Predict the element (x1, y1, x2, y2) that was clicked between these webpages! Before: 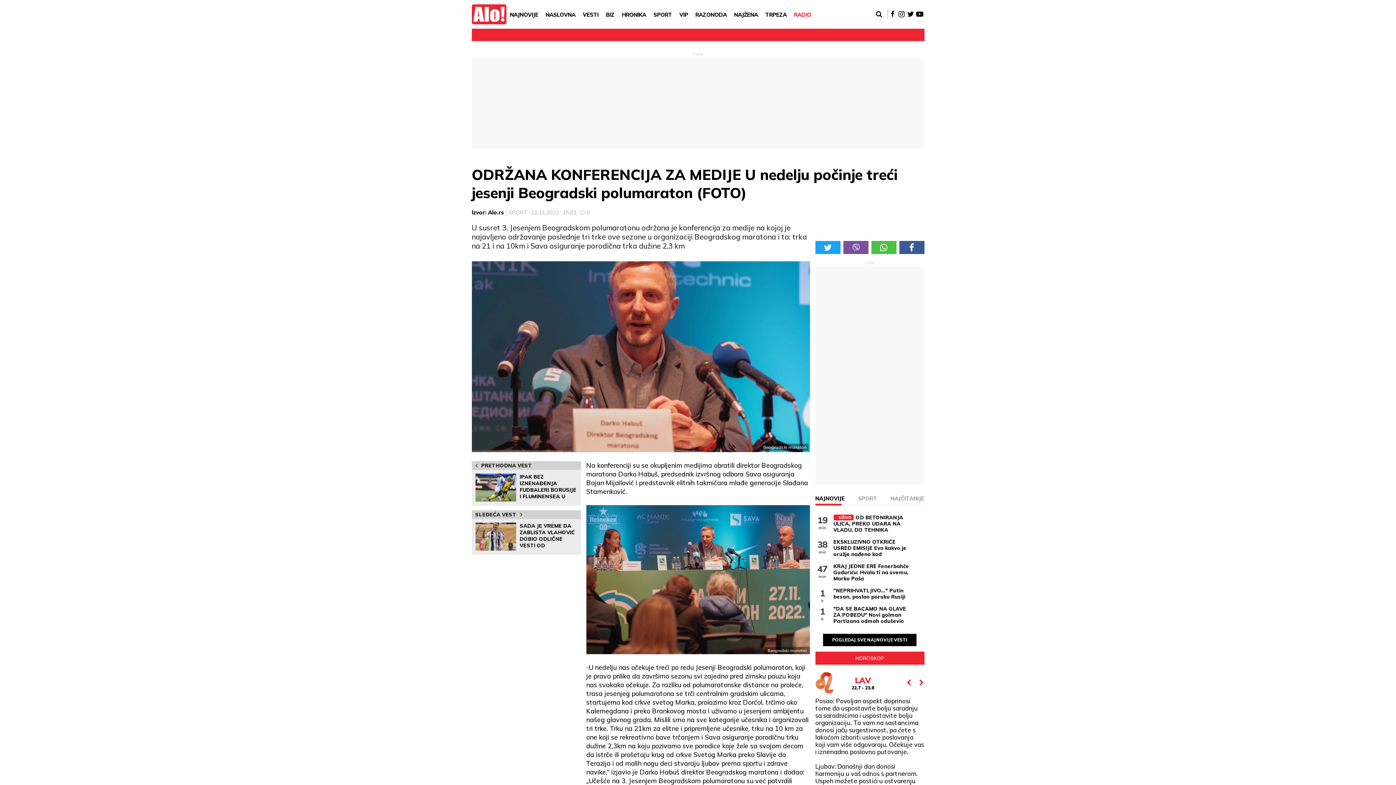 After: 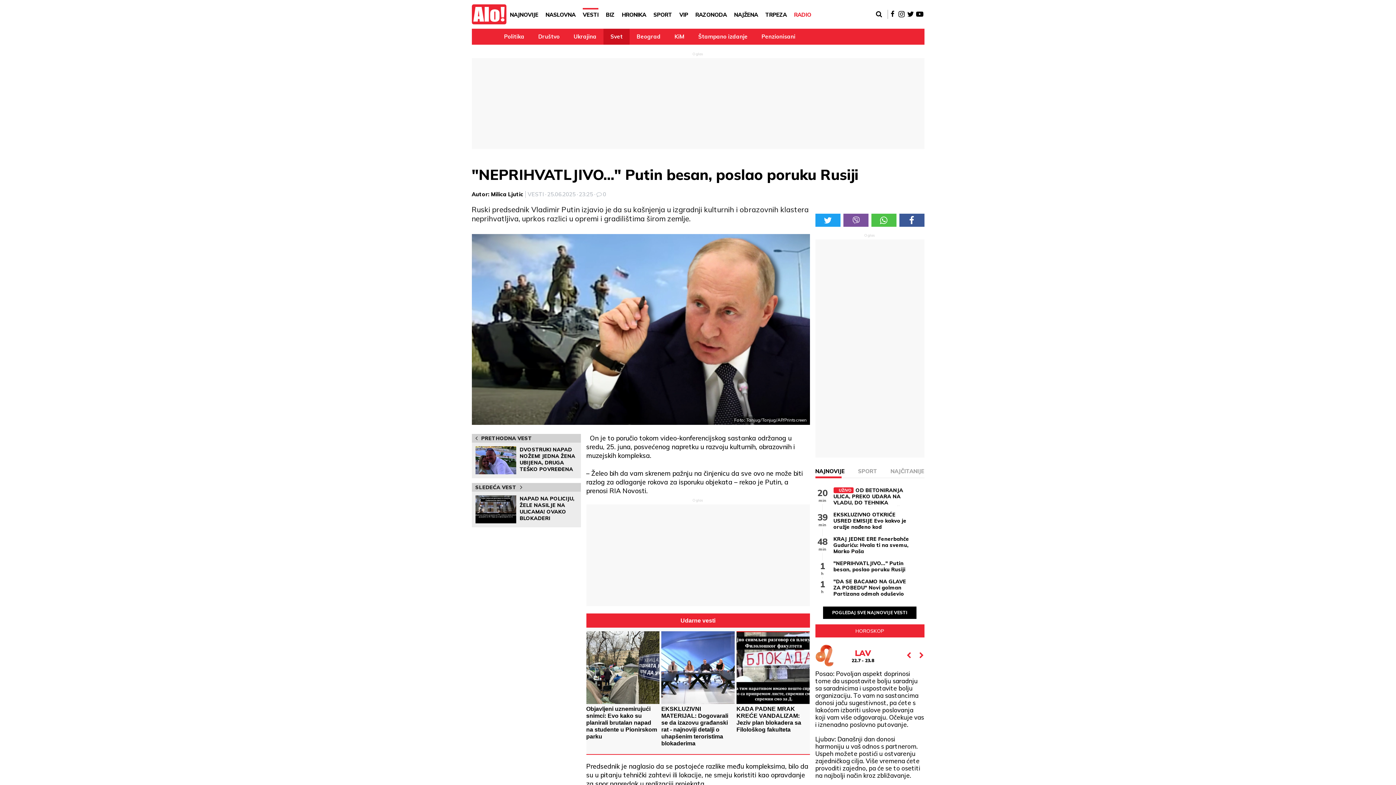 Action: bbox: (833, 588, 910, 600) label: "NEPRIHVATLJIVO..." Putin besan, poslao poruku Rusiji